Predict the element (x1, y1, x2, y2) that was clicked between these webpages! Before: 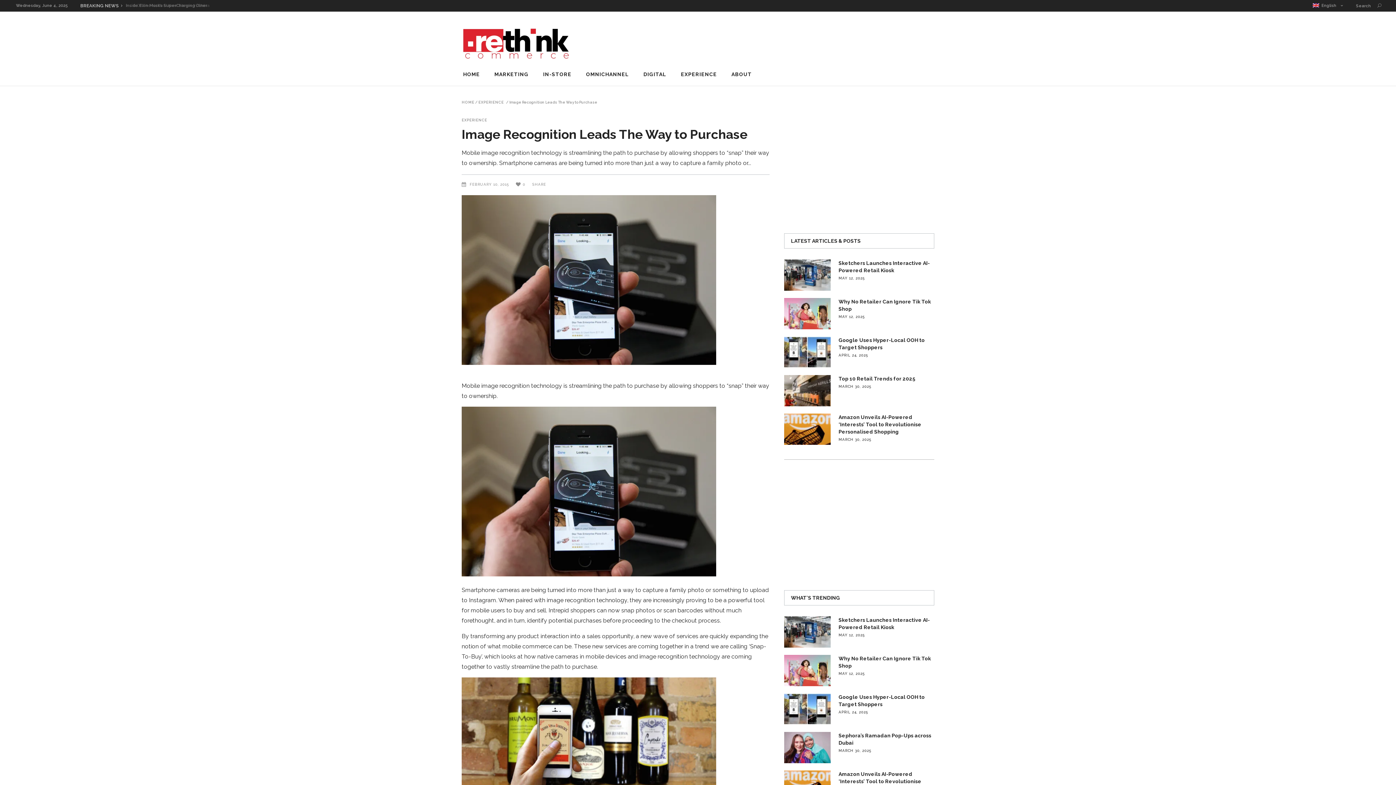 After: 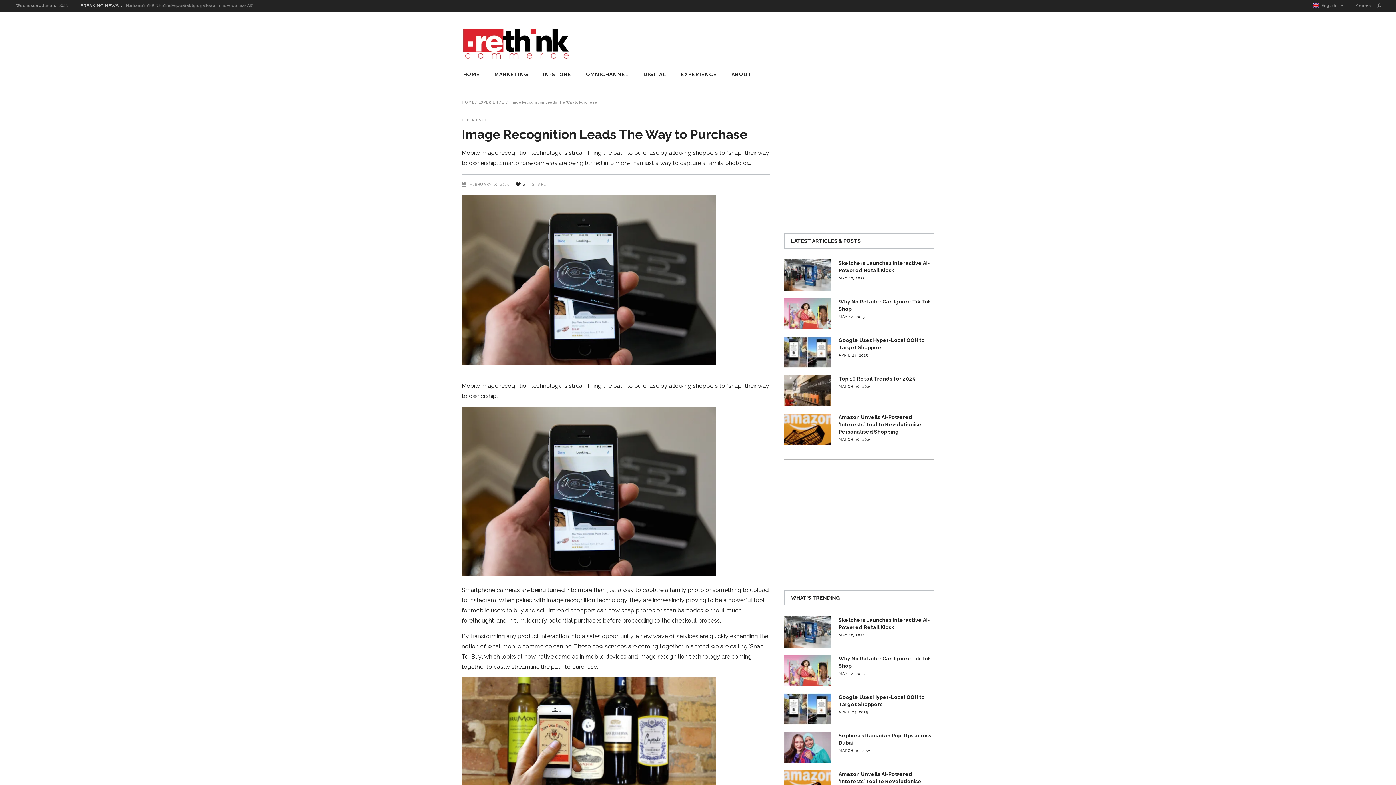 Action: label: 0 bbox: (516, 182, 525, 186)